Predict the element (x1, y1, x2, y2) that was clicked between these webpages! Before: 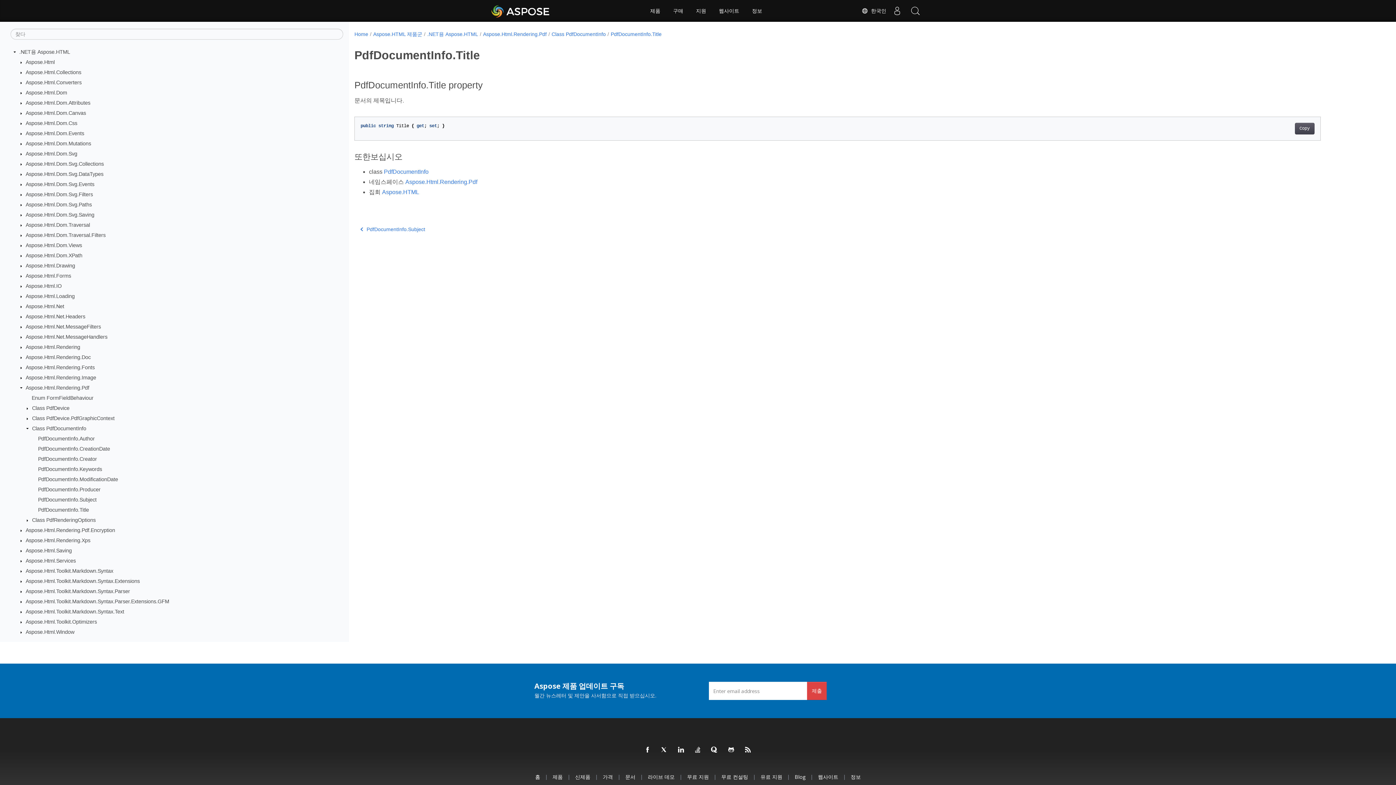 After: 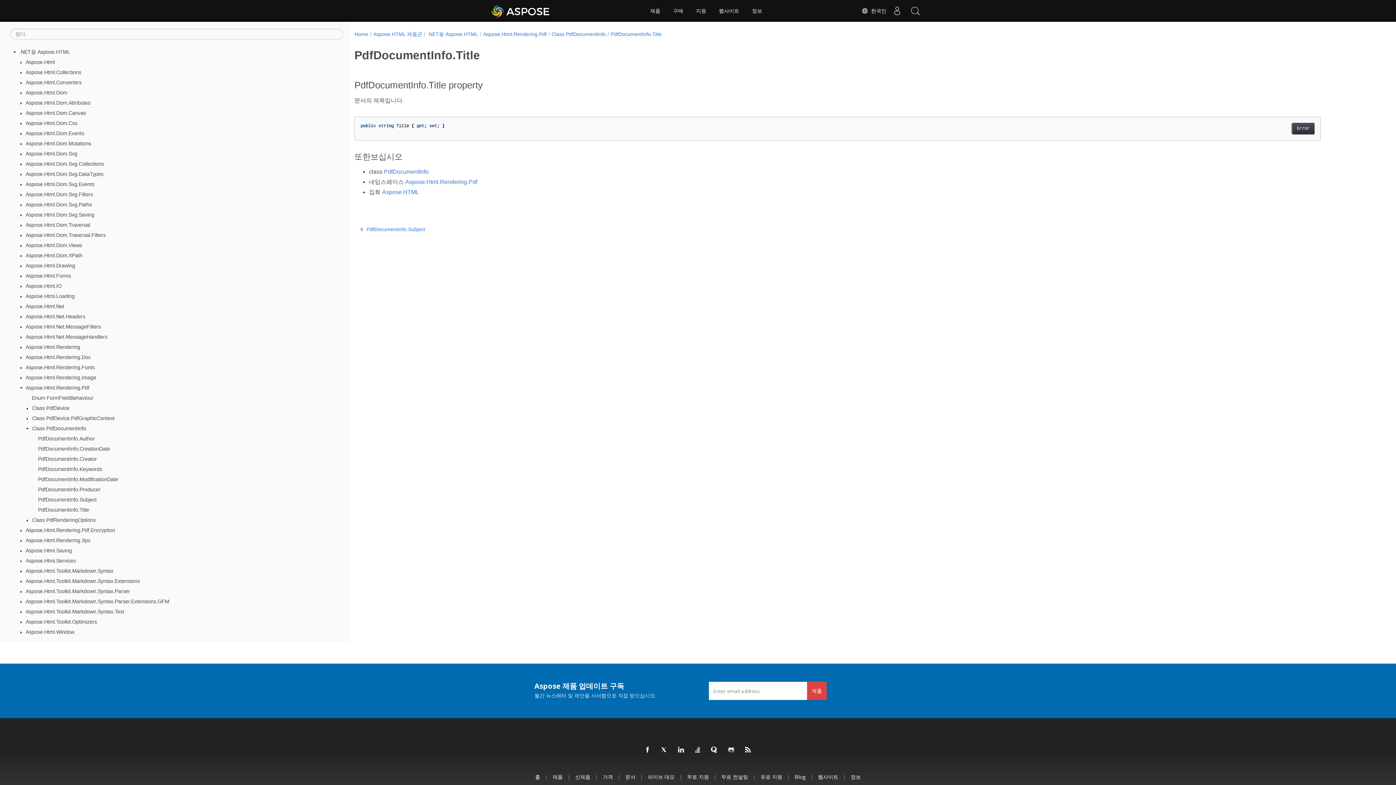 Action: bbox: (1295, 122, 1314, 134) label: Copy